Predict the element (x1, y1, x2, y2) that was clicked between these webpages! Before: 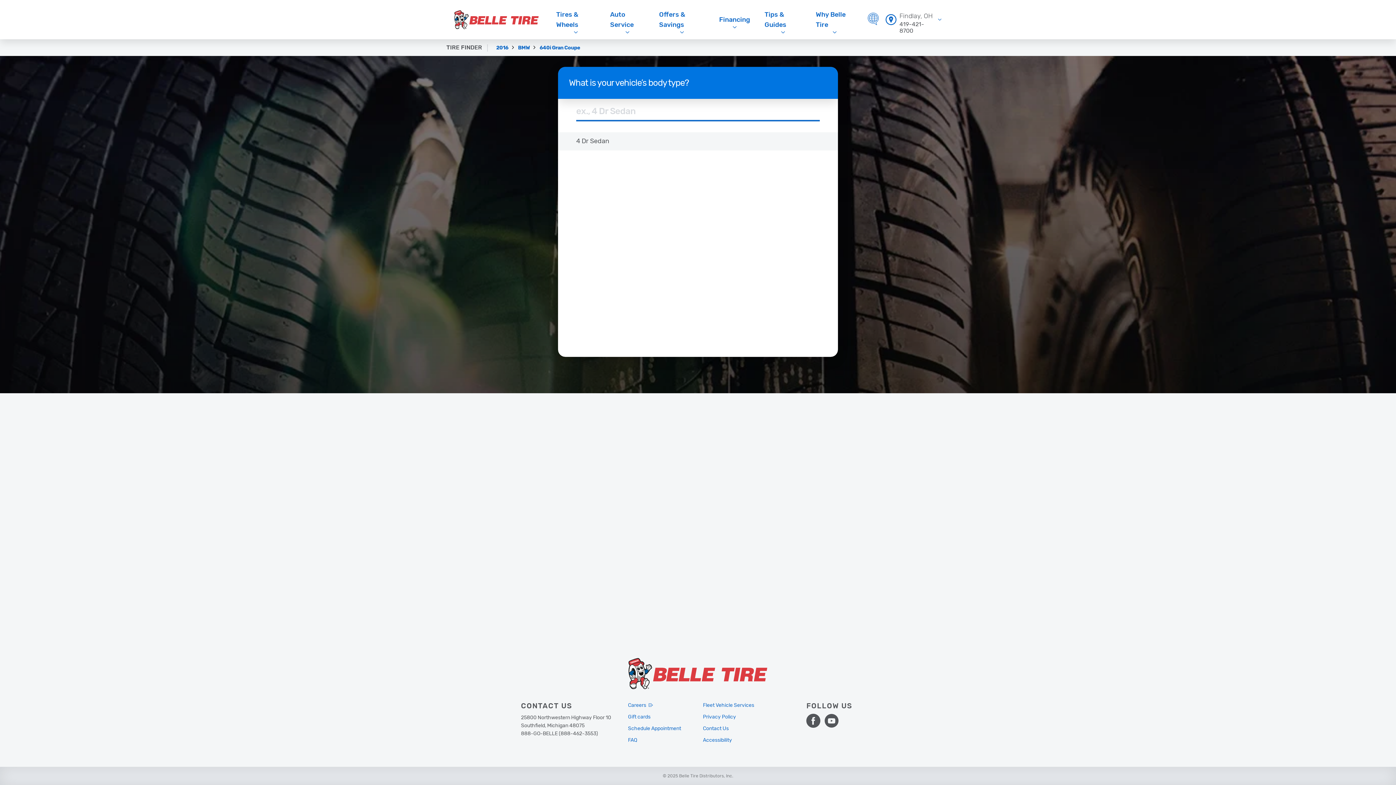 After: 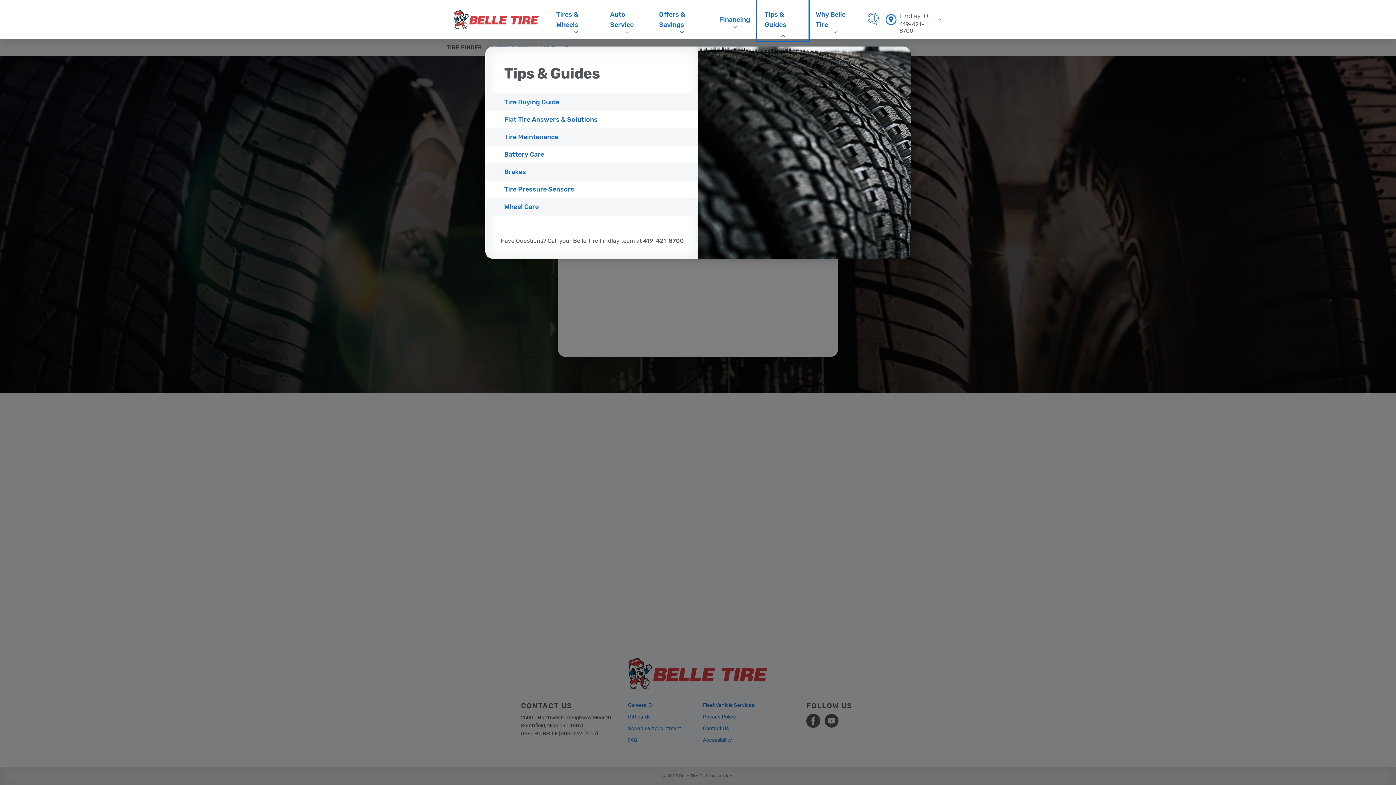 Action: bbox: (757, -1, 808, 40) label: Tips & Guides